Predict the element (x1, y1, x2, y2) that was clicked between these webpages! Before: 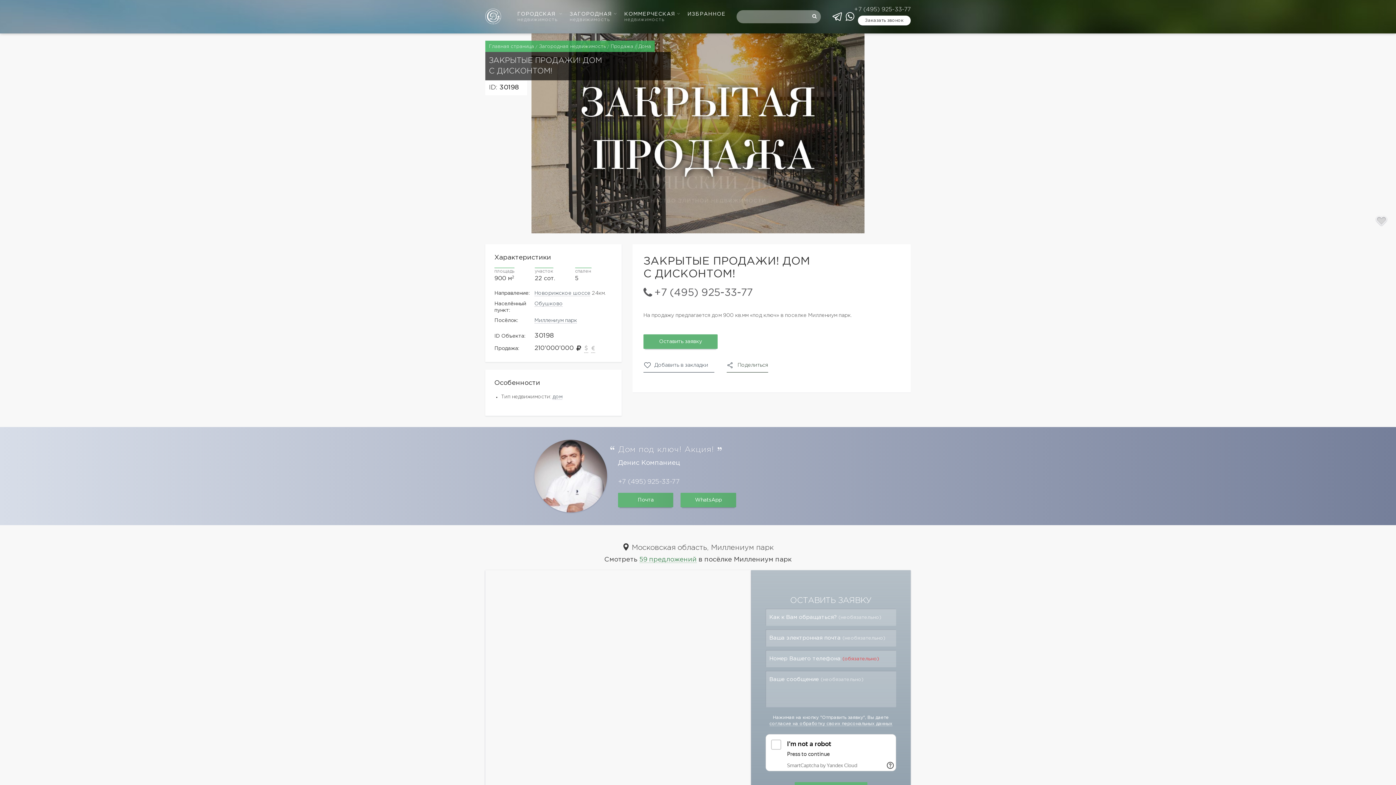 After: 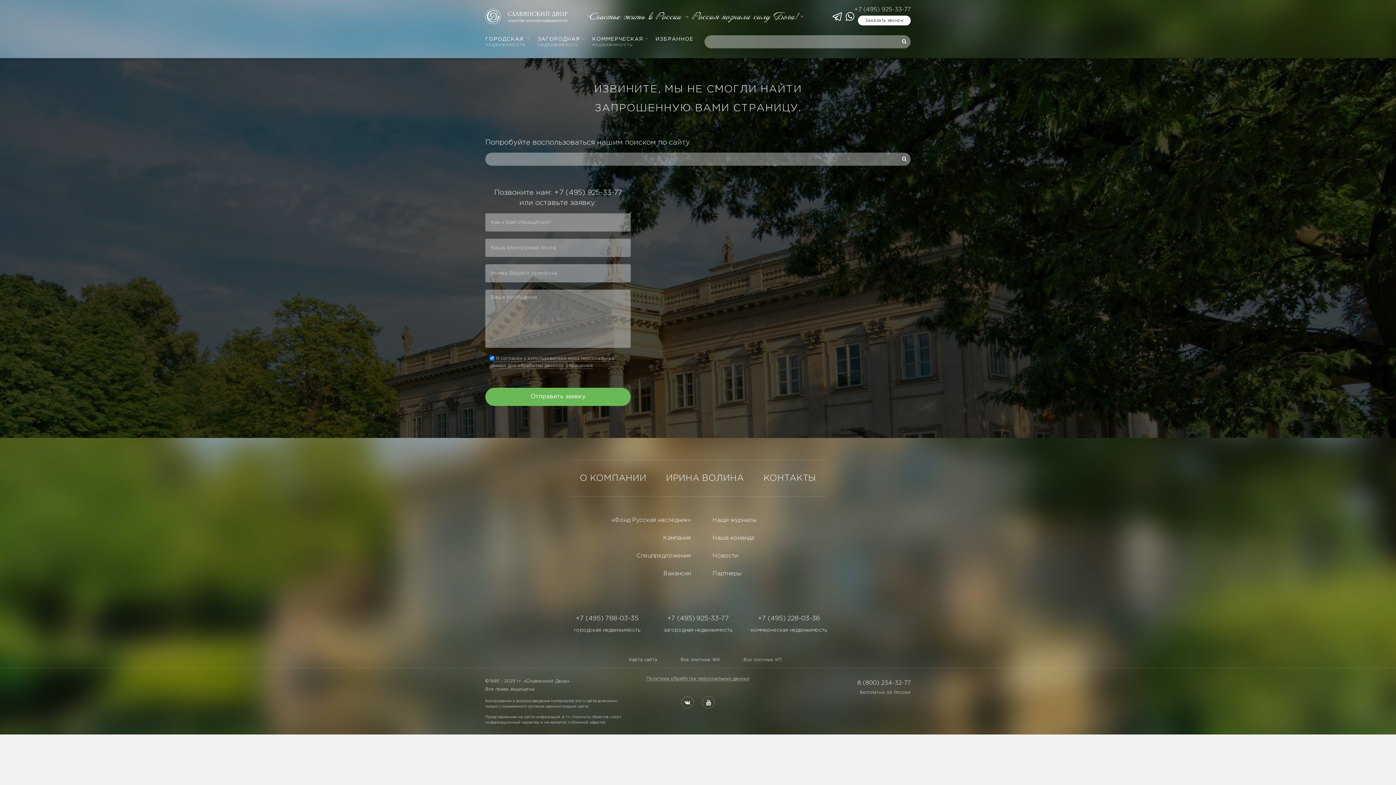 Action: bbox: (539, 44, 610, 48) label: Загородная недвижимость 